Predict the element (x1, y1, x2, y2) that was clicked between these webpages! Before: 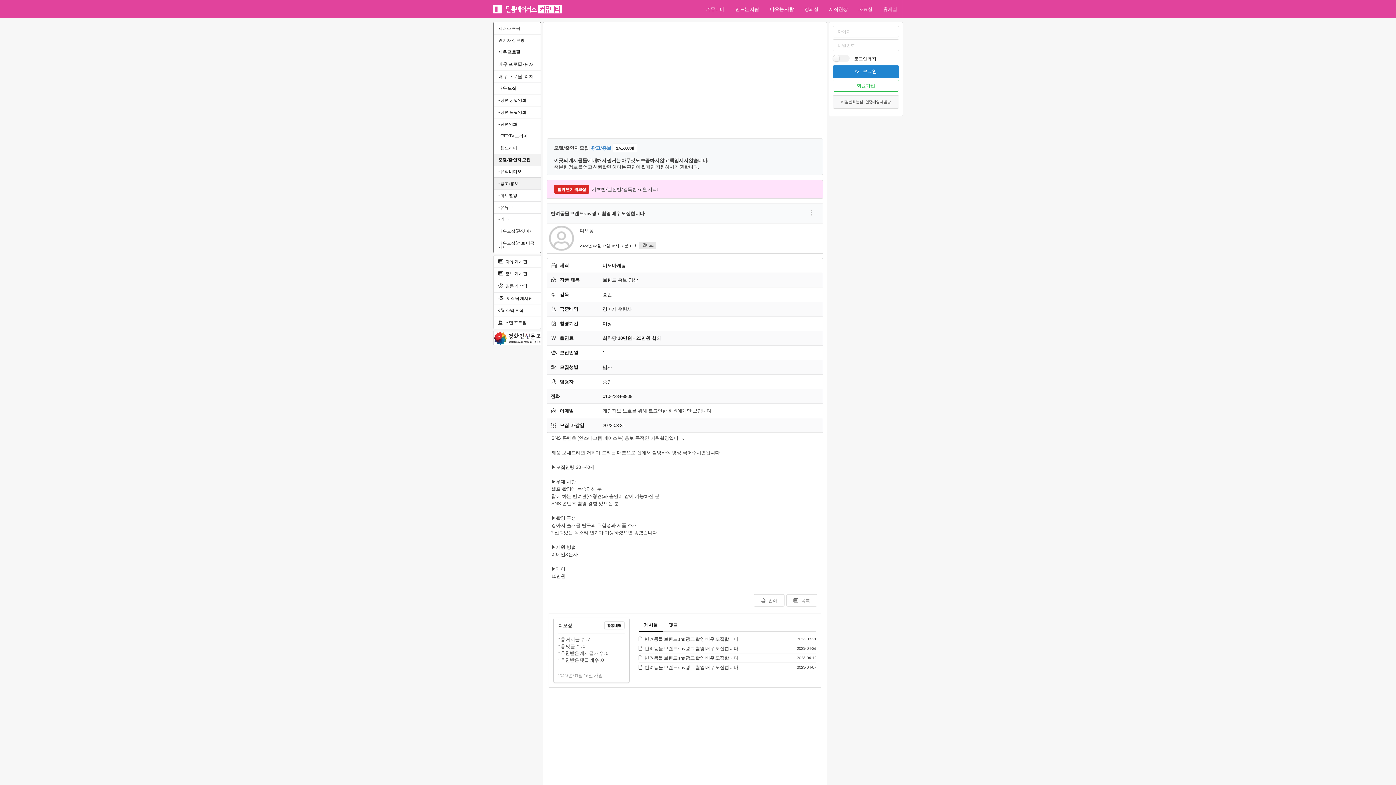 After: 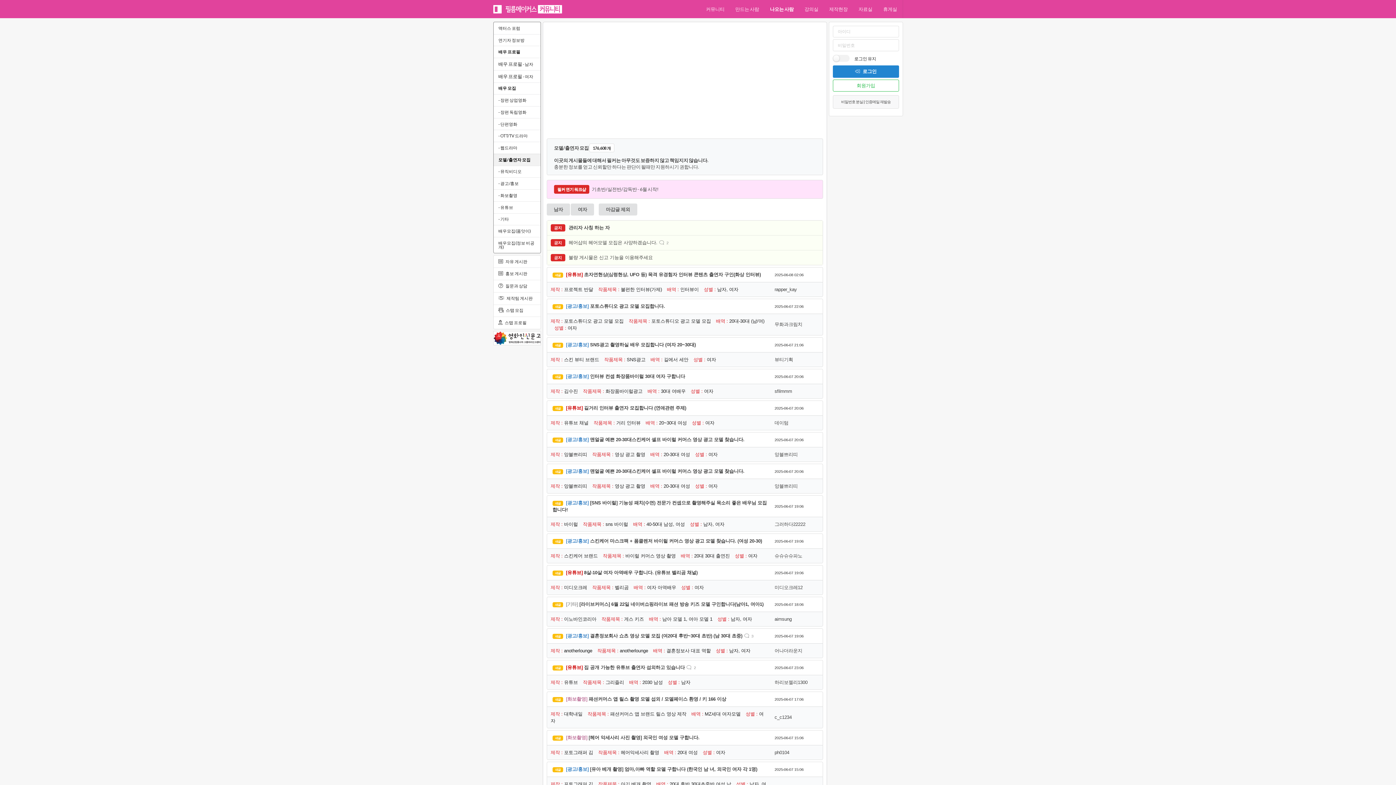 Action: bbox: (554, 145, 637, 150) label: 모델/출연자 모집 : 광고/홍보 176,608 개